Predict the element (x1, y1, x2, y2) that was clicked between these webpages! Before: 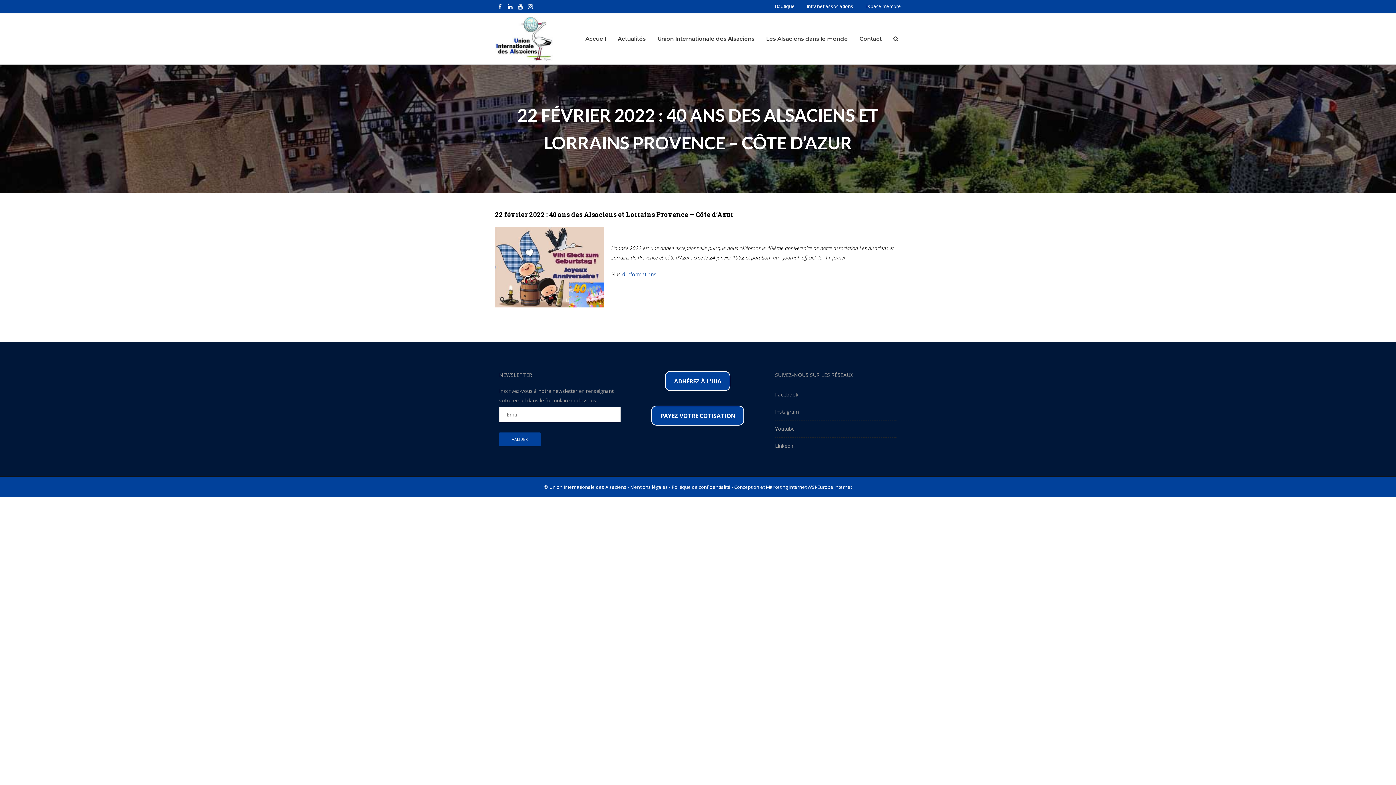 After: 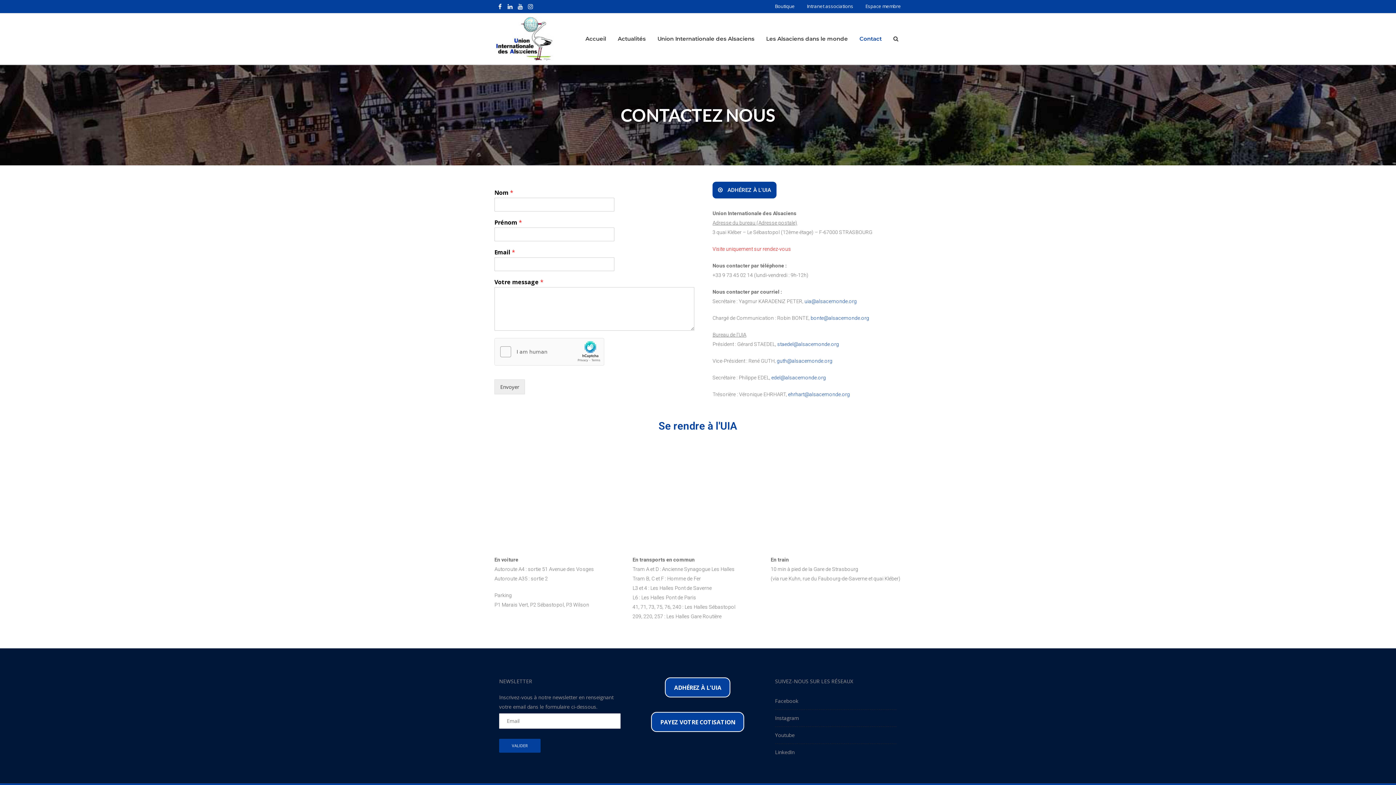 Action: label: Contact bbox: (859, 35, 882, 41)